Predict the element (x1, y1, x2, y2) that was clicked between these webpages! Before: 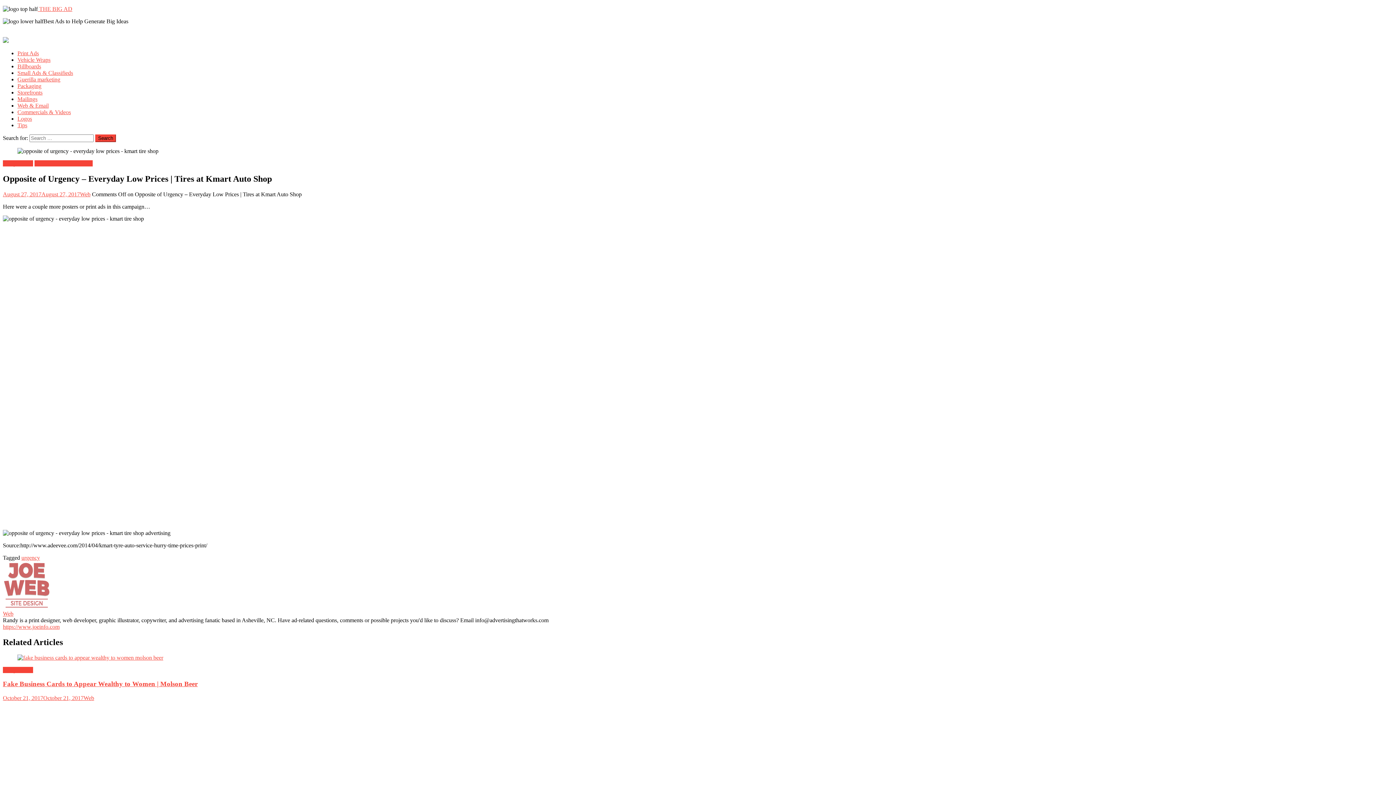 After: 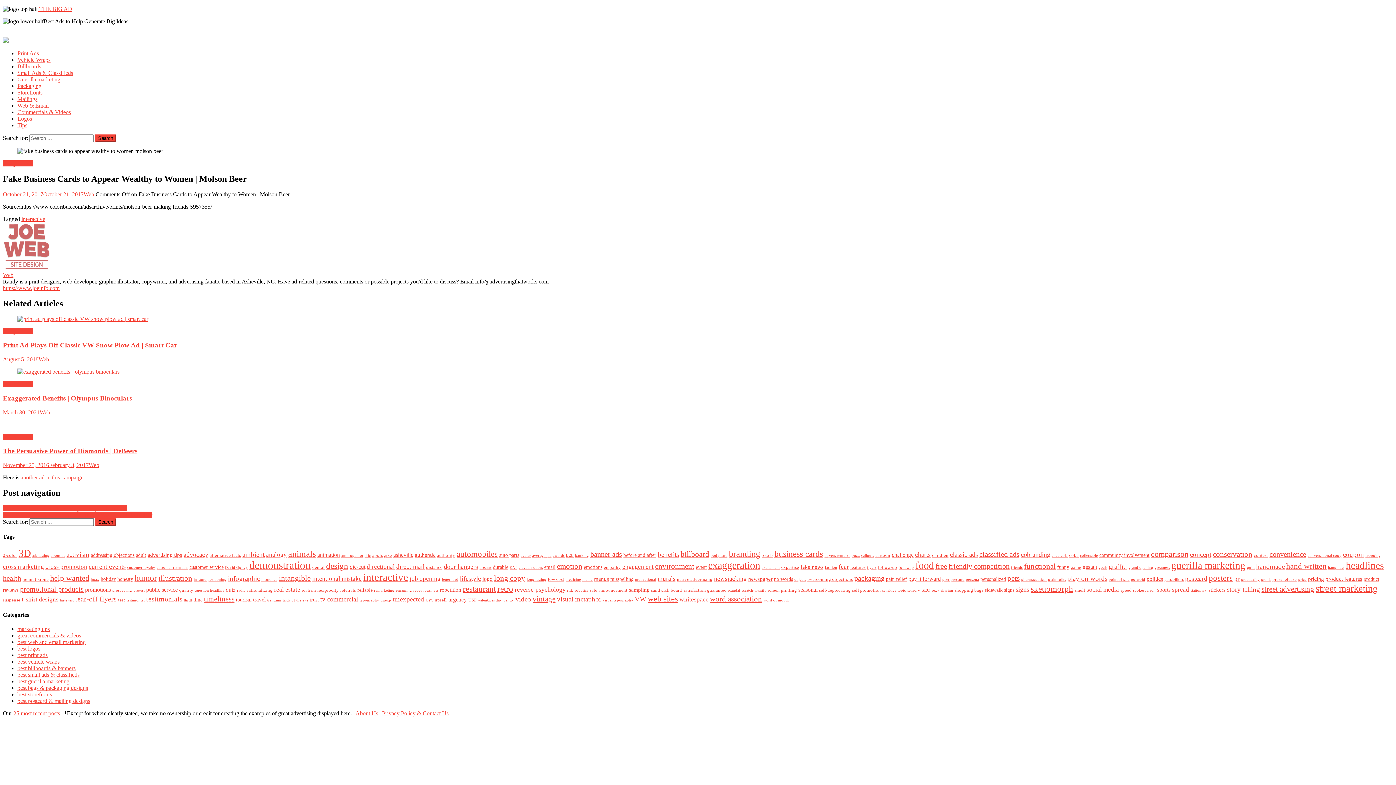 Action: bbox: (2, 680, 197, 688) label: Fake Business Cards to Appear Wealthy to Women | Molson Beer